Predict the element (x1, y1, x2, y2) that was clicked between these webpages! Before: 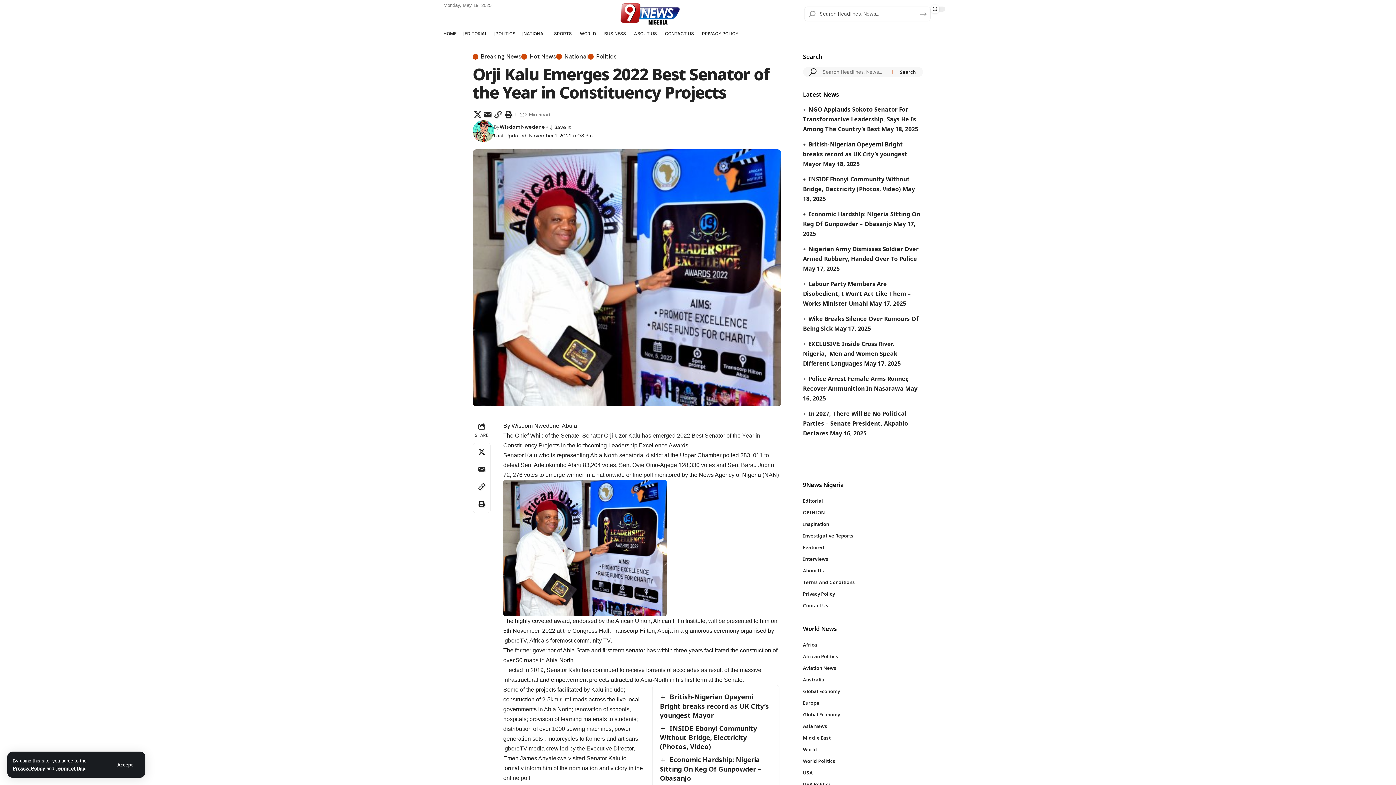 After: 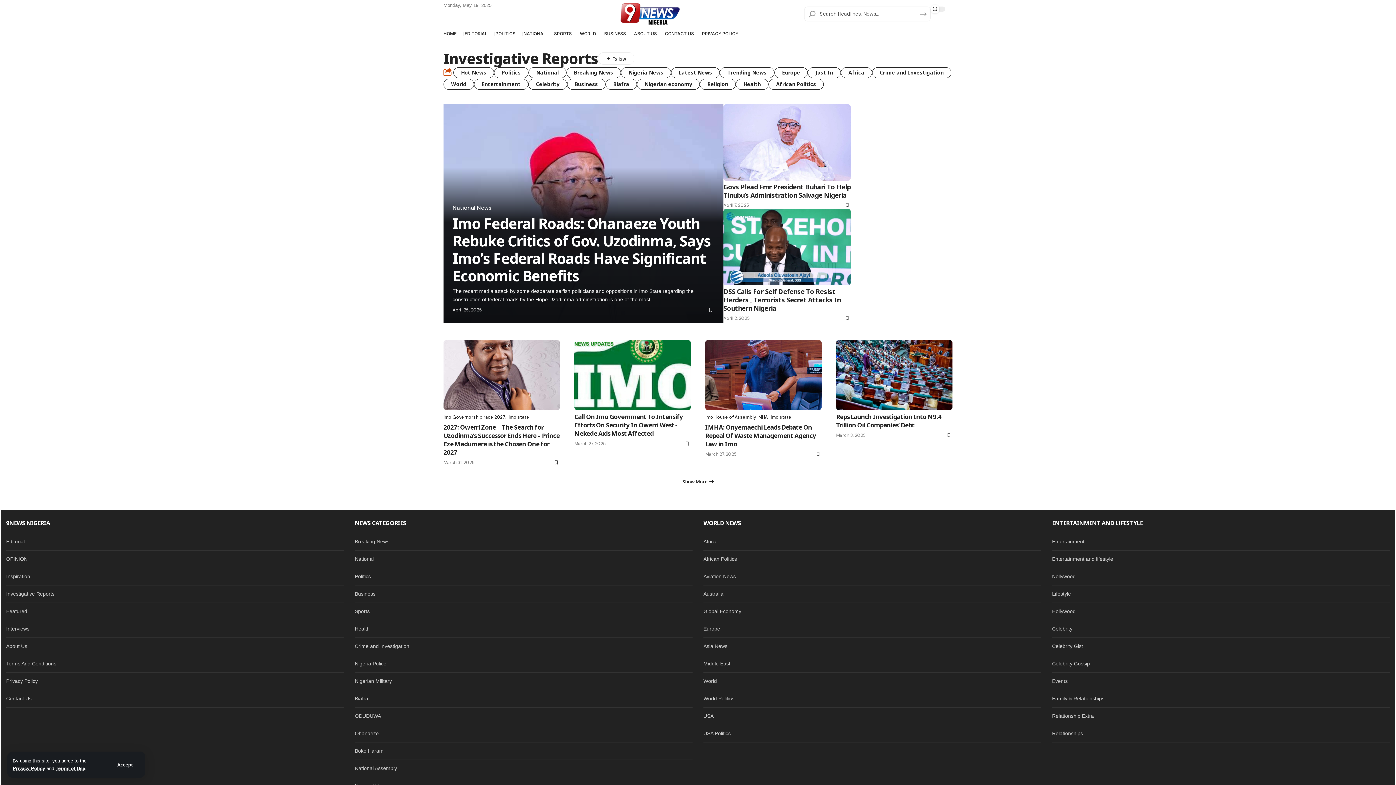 Action: label: Investigative Reports bbox: (803, 530, 923, 541)